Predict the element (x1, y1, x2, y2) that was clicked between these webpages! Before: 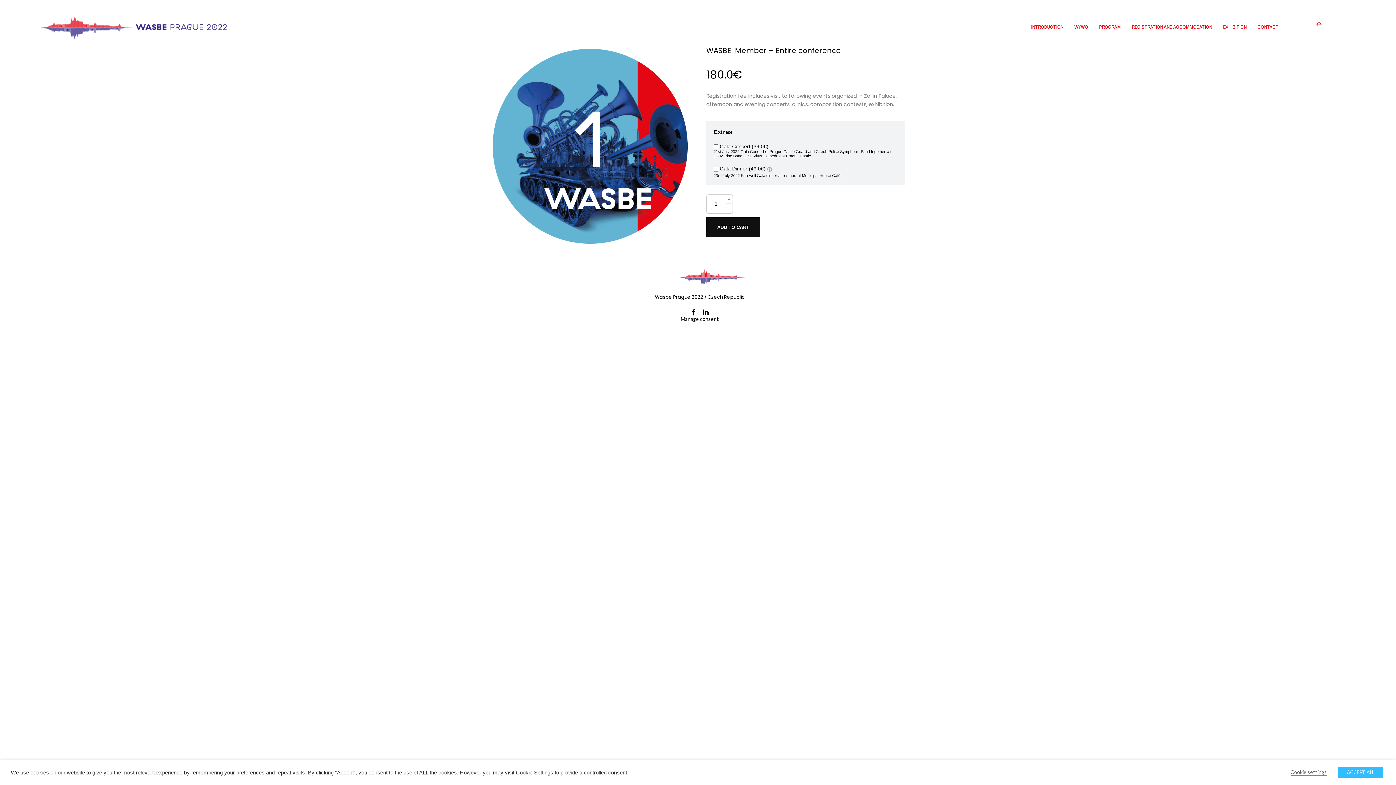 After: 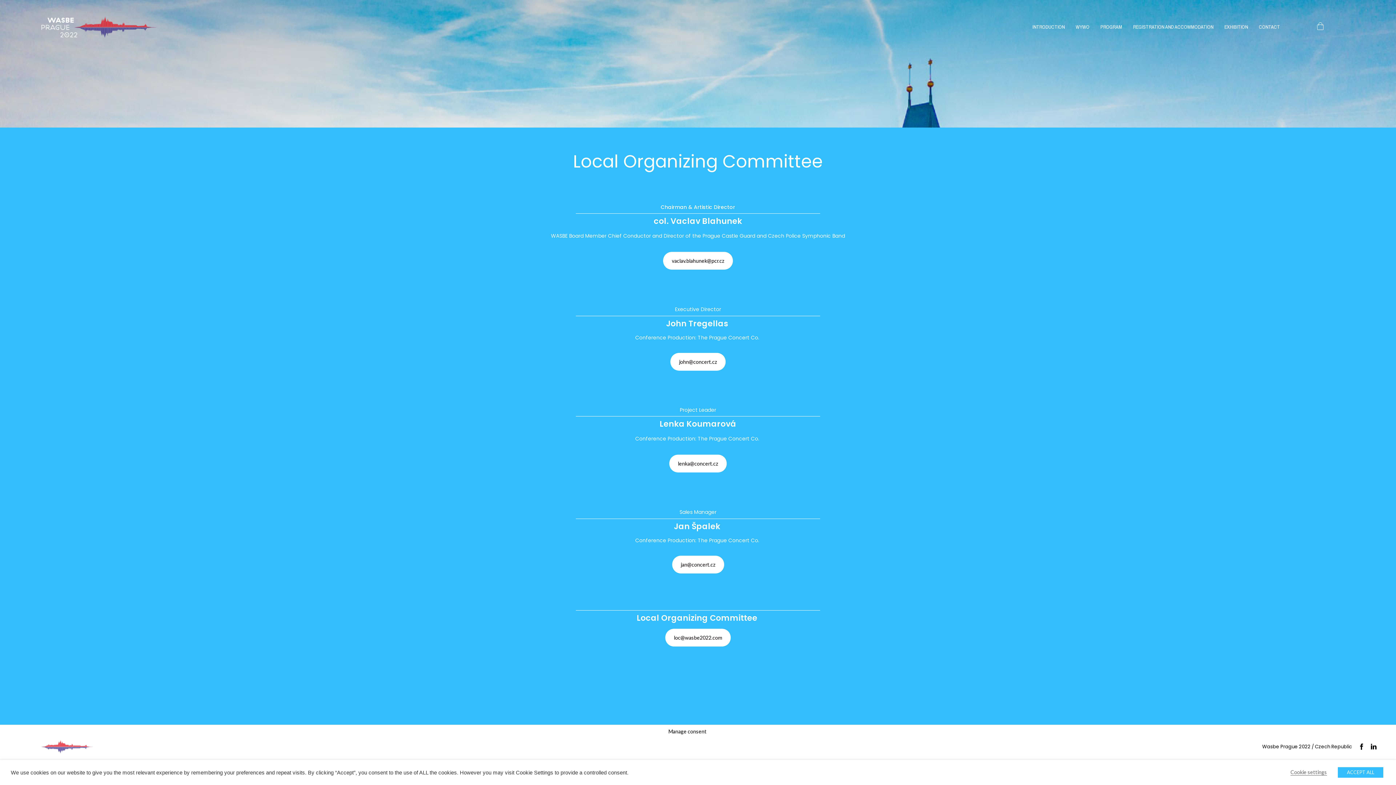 Action: bbox: (1256, 23, 1280, 30) label: CONTACT